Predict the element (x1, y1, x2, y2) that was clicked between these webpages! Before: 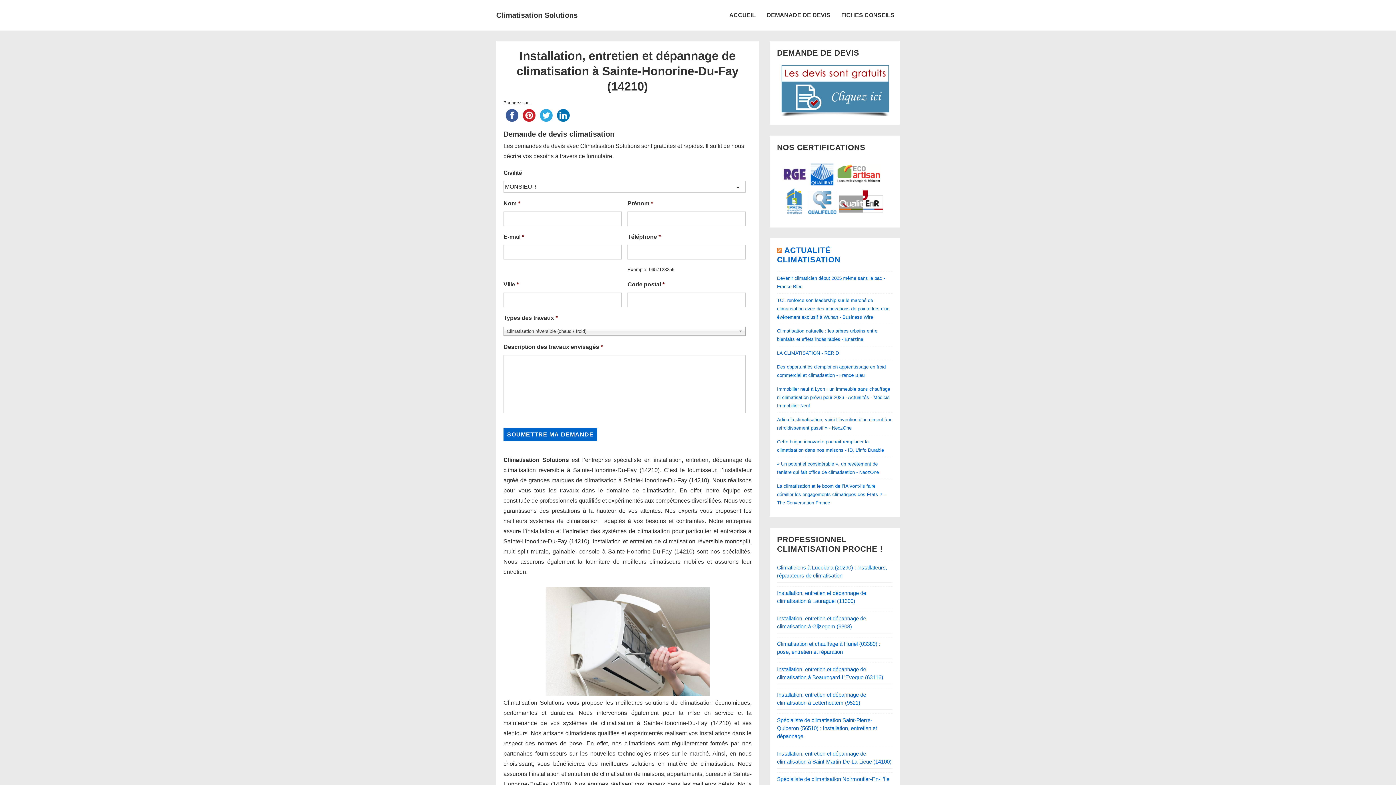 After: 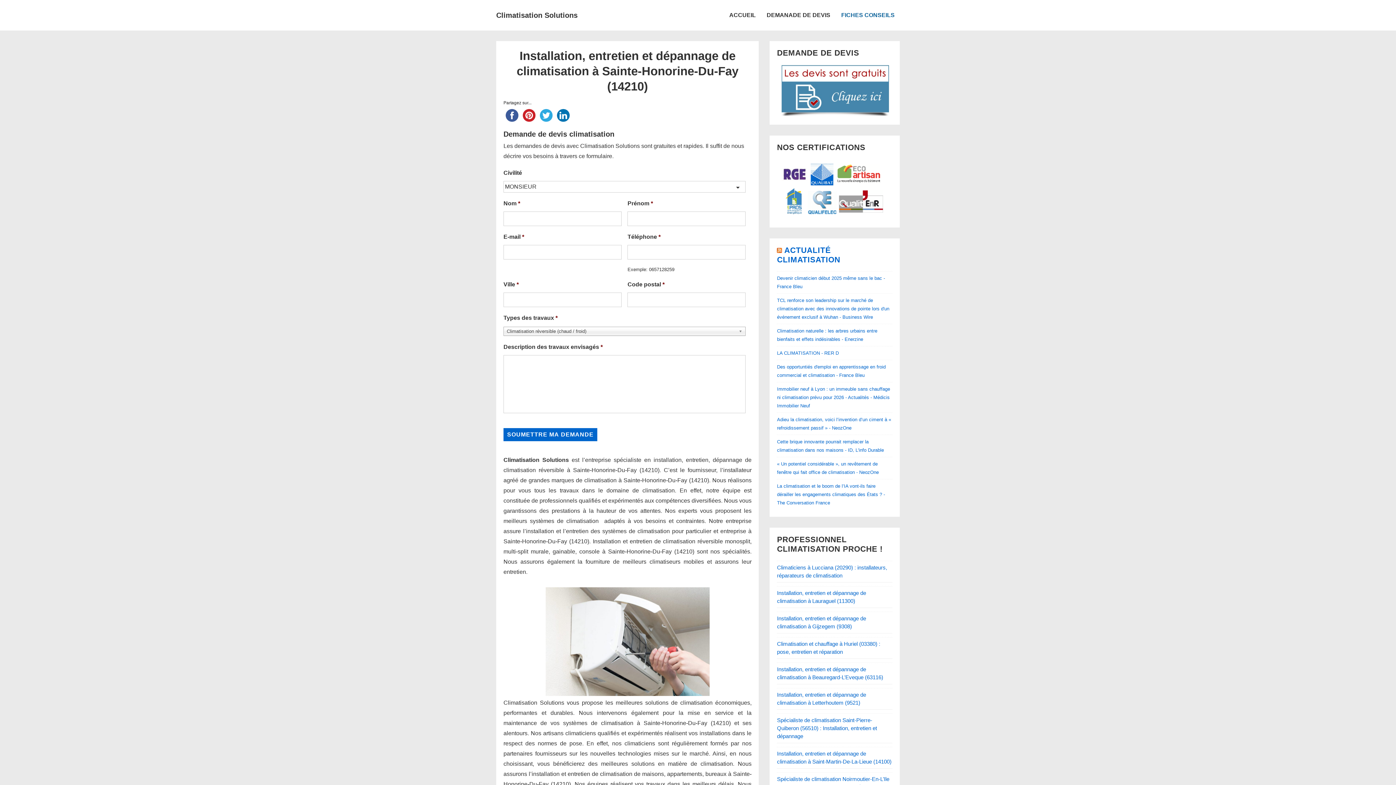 Action: label: FICHES CONSEILS bbox: (836, 6, 900, 24)